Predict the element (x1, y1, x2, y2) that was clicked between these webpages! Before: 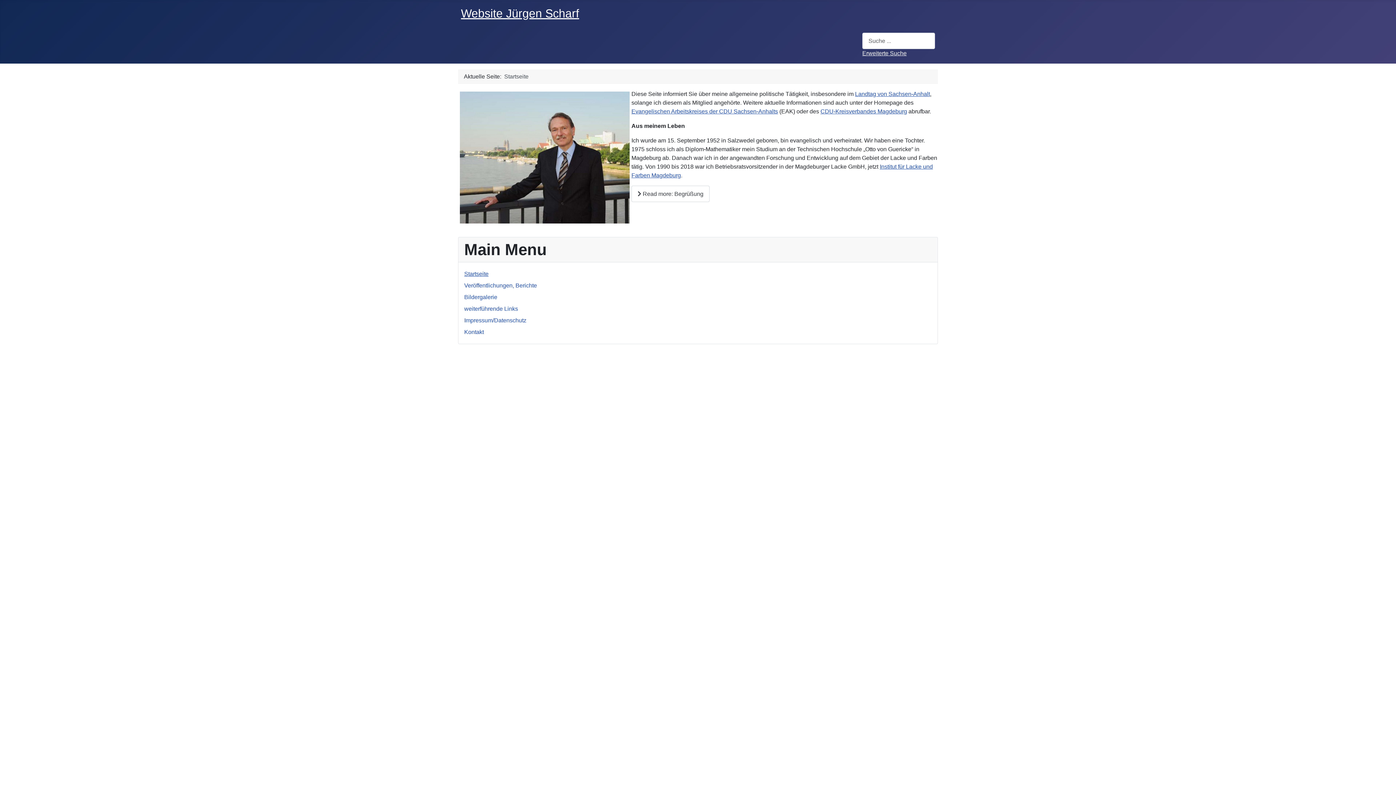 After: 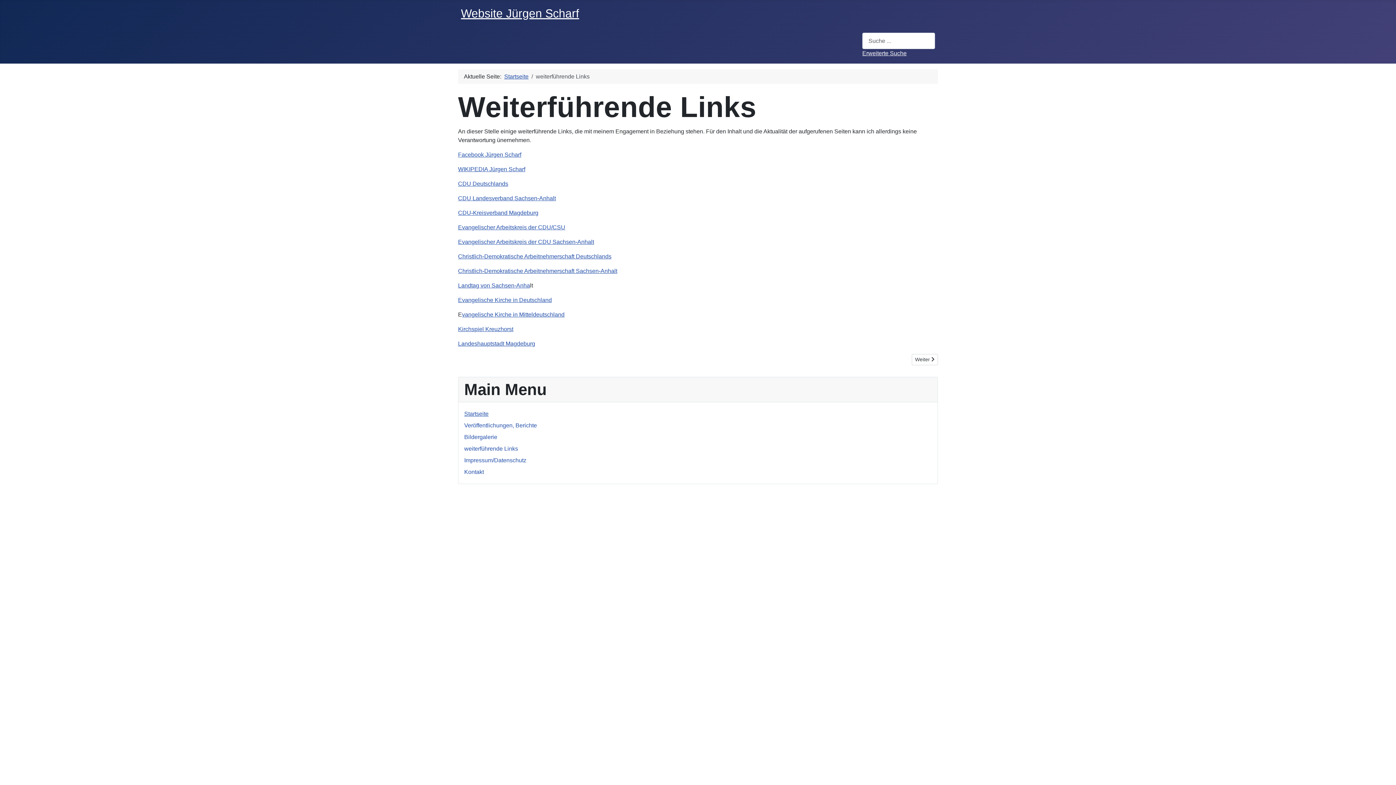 Action: bbox: (464, 305, 518, 312) label: weiterführende Links